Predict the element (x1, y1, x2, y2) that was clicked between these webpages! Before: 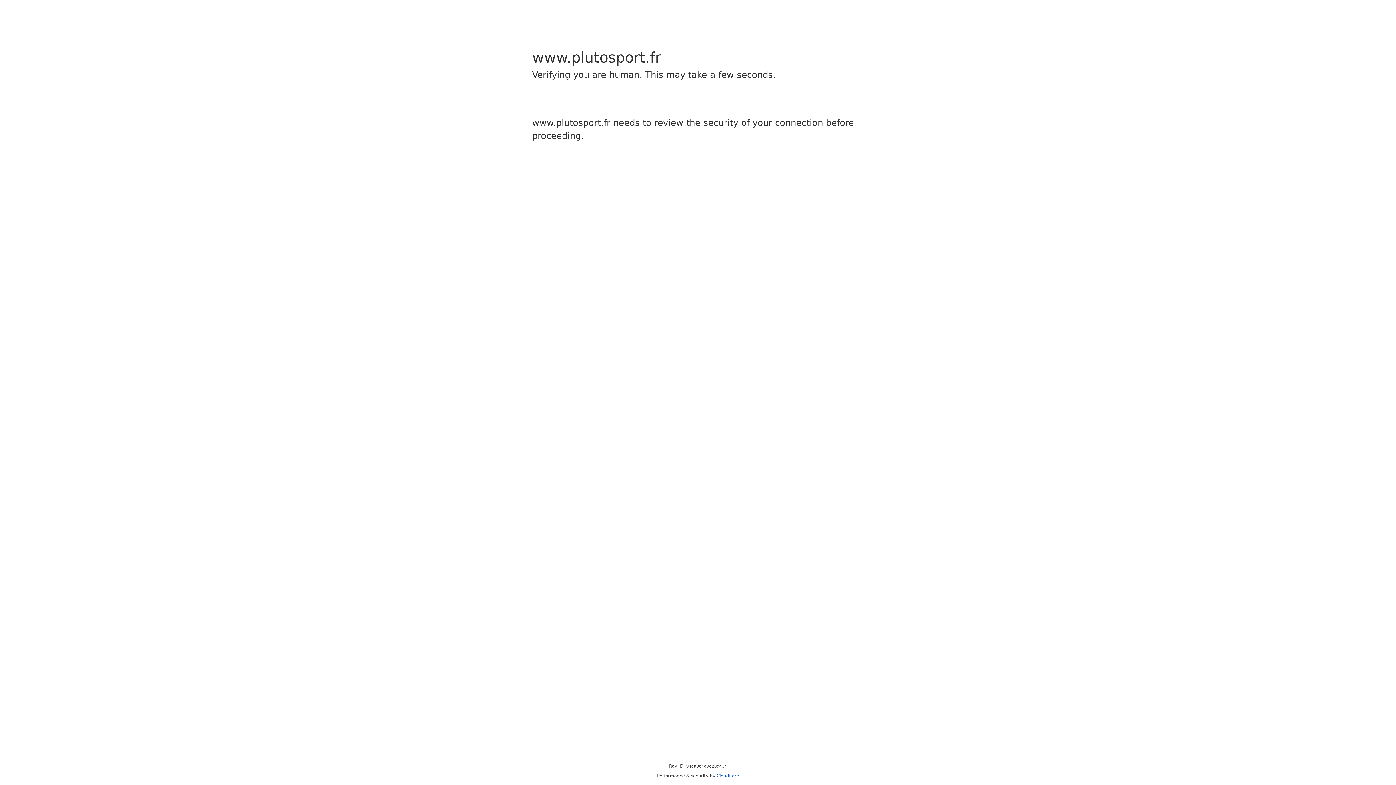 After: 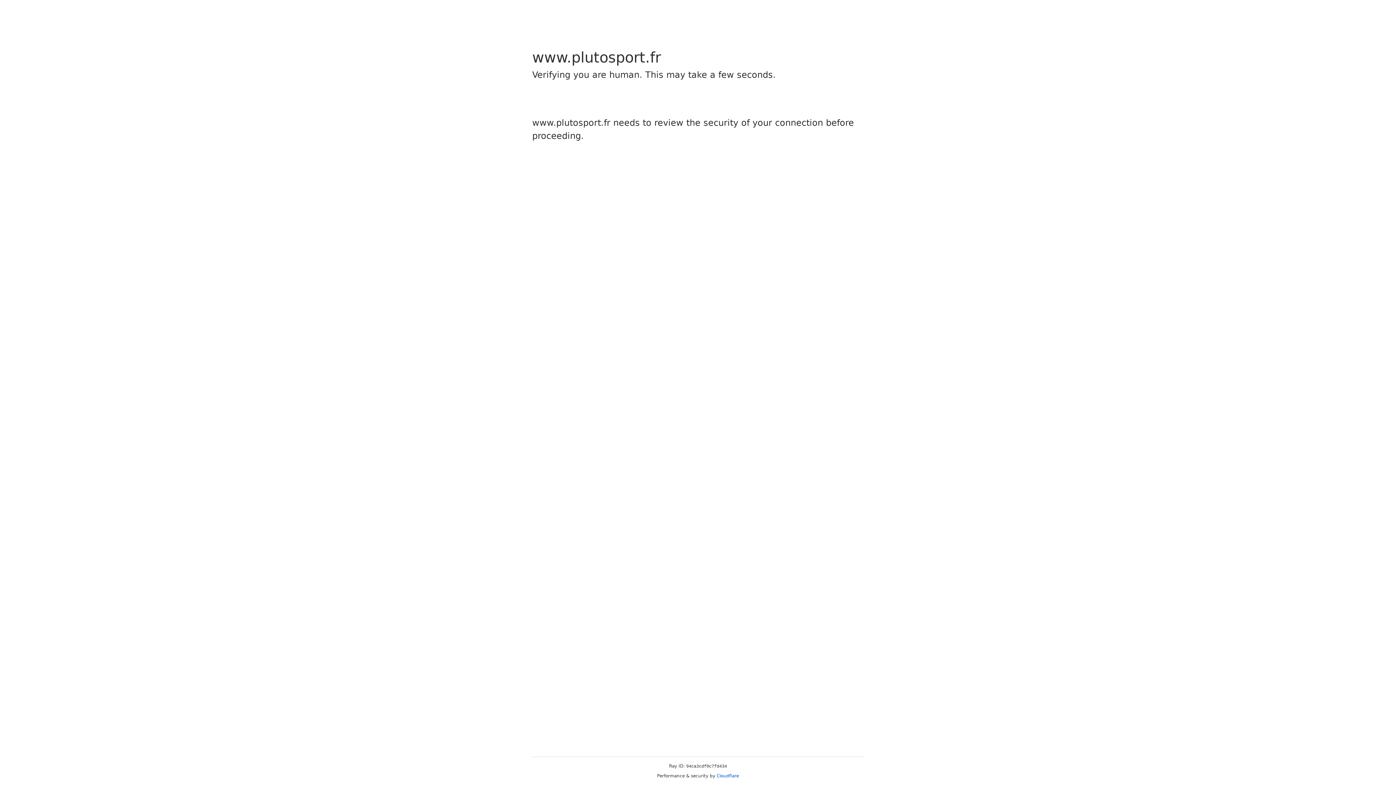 Action: bbox: (716, 773, 739, 778) label: Cloudflare